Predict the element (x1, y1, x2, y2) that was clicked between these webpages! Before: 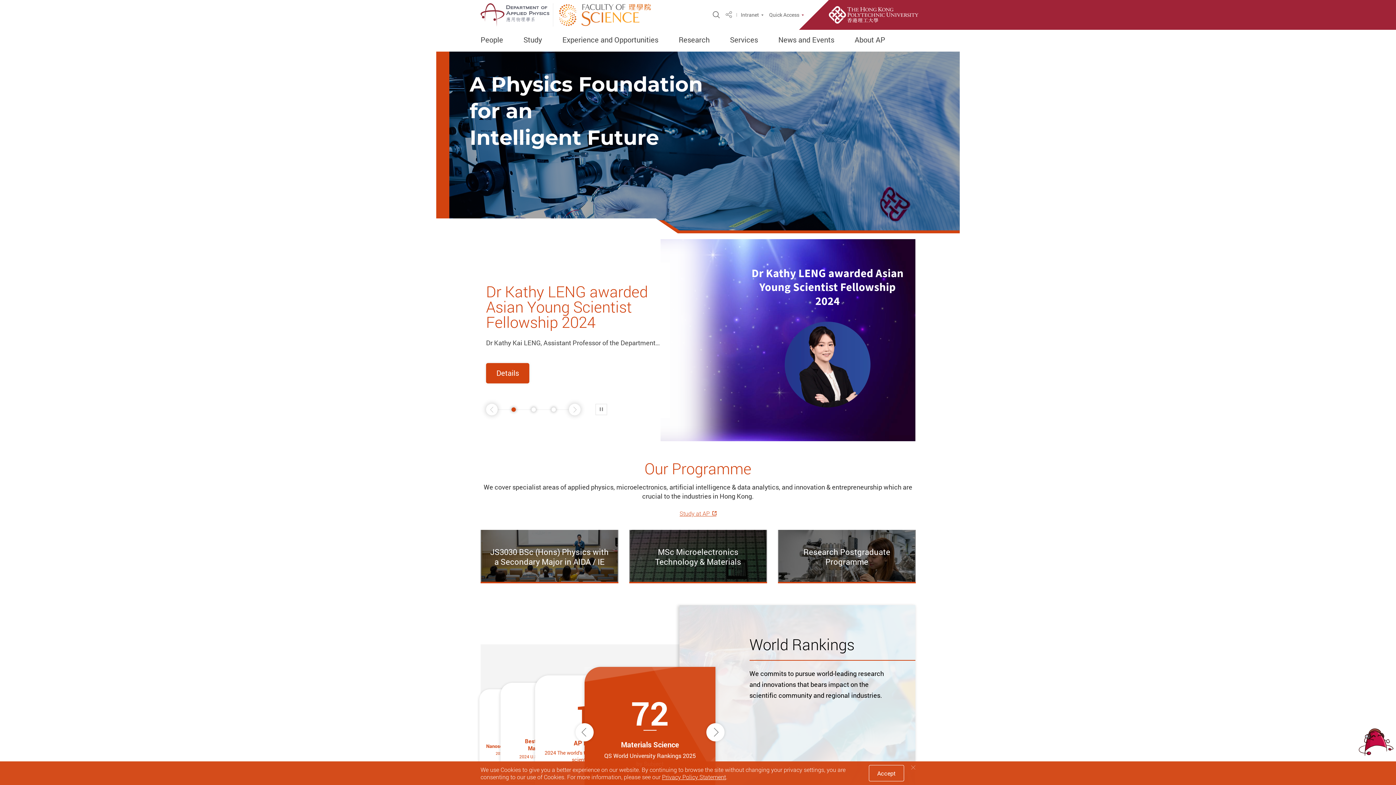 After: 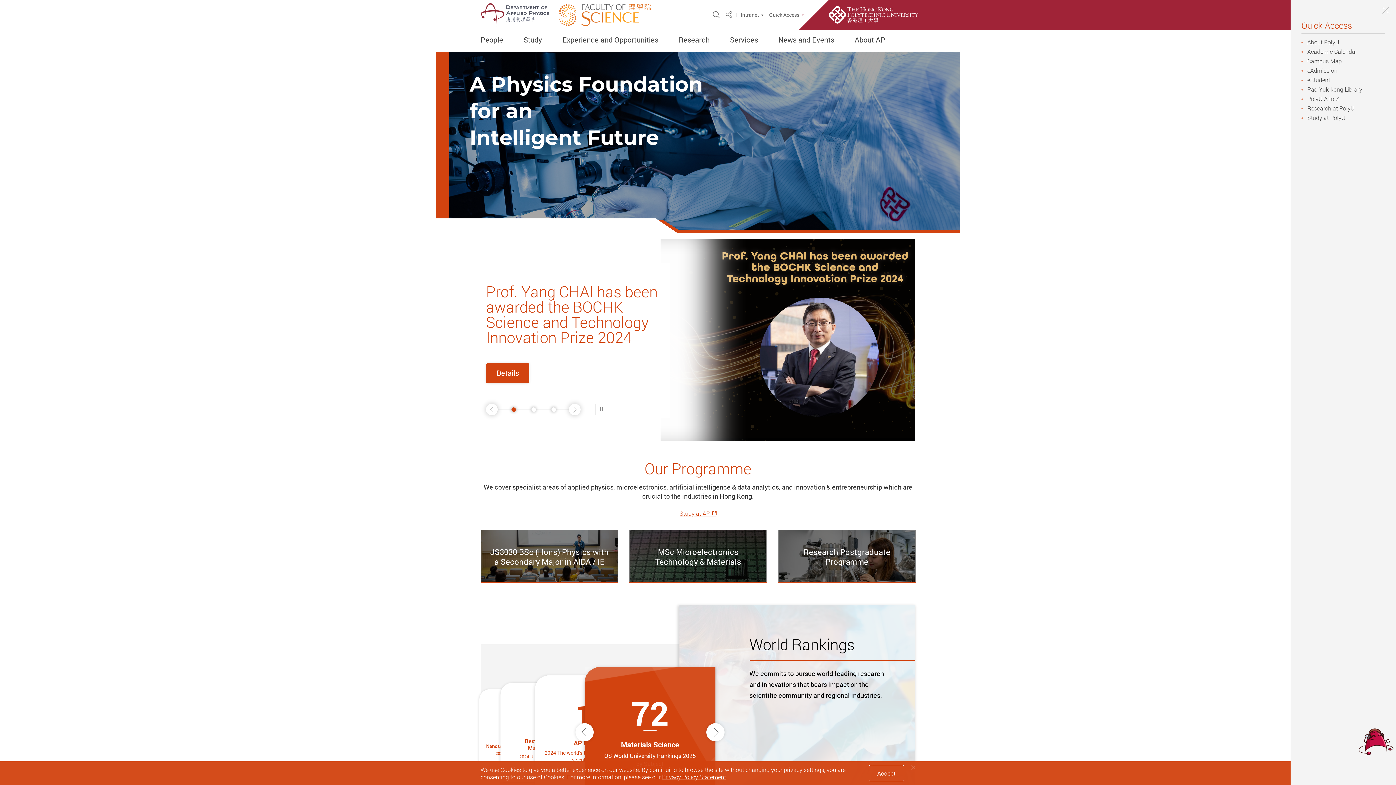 Action: bbox: (769, 12, 803, 17) label: Quick Access